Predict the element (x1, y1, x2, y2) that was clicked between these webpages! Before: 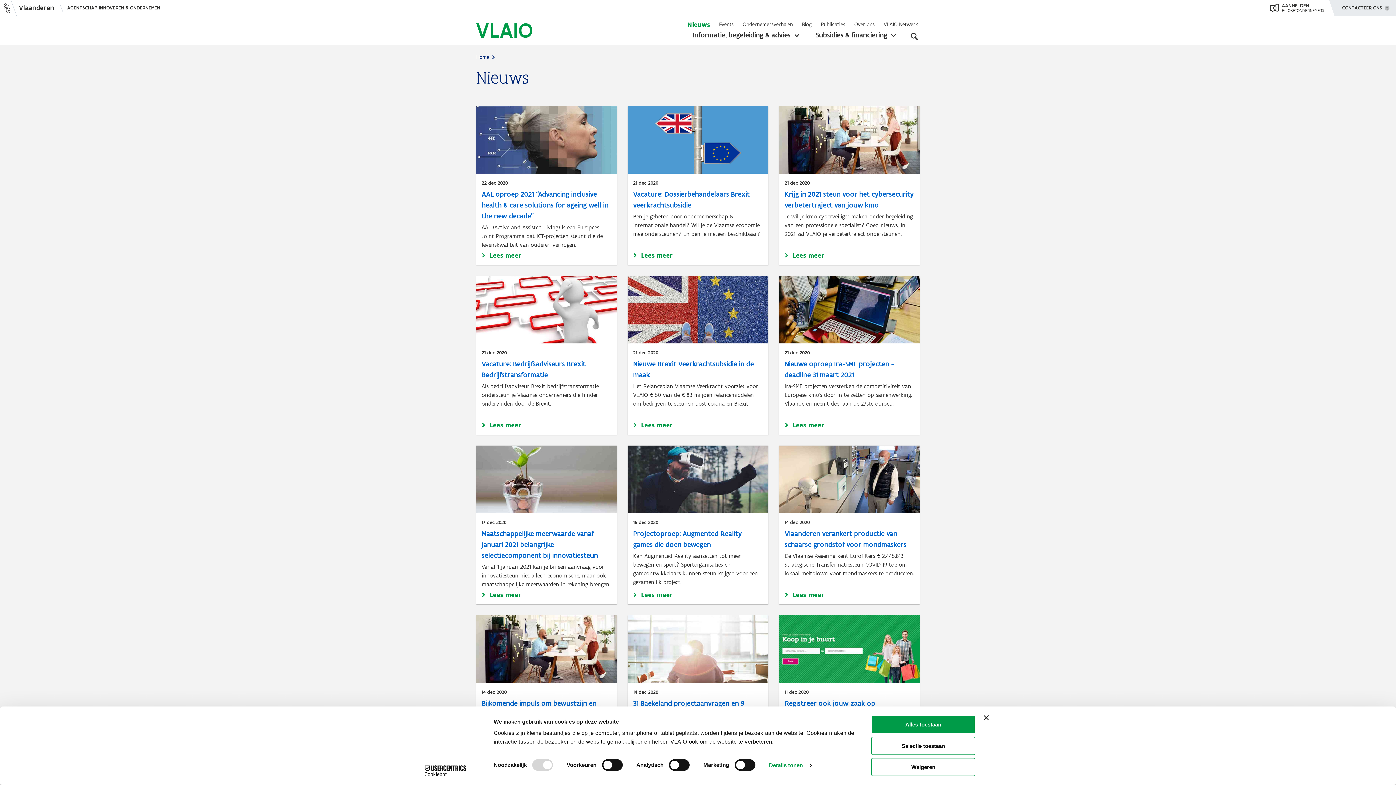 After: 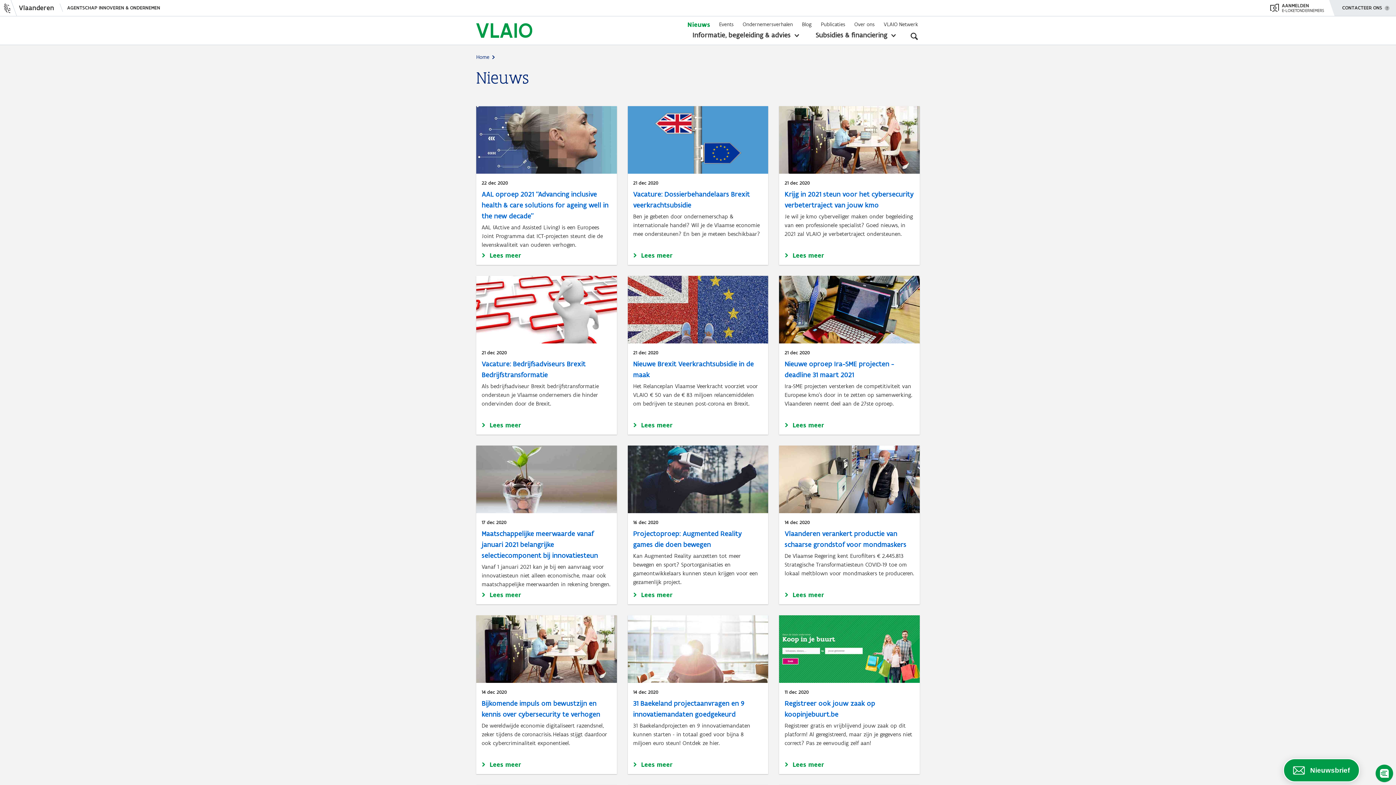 Action: bbox: (984, 715, 989, 720) label: Banner sluiten